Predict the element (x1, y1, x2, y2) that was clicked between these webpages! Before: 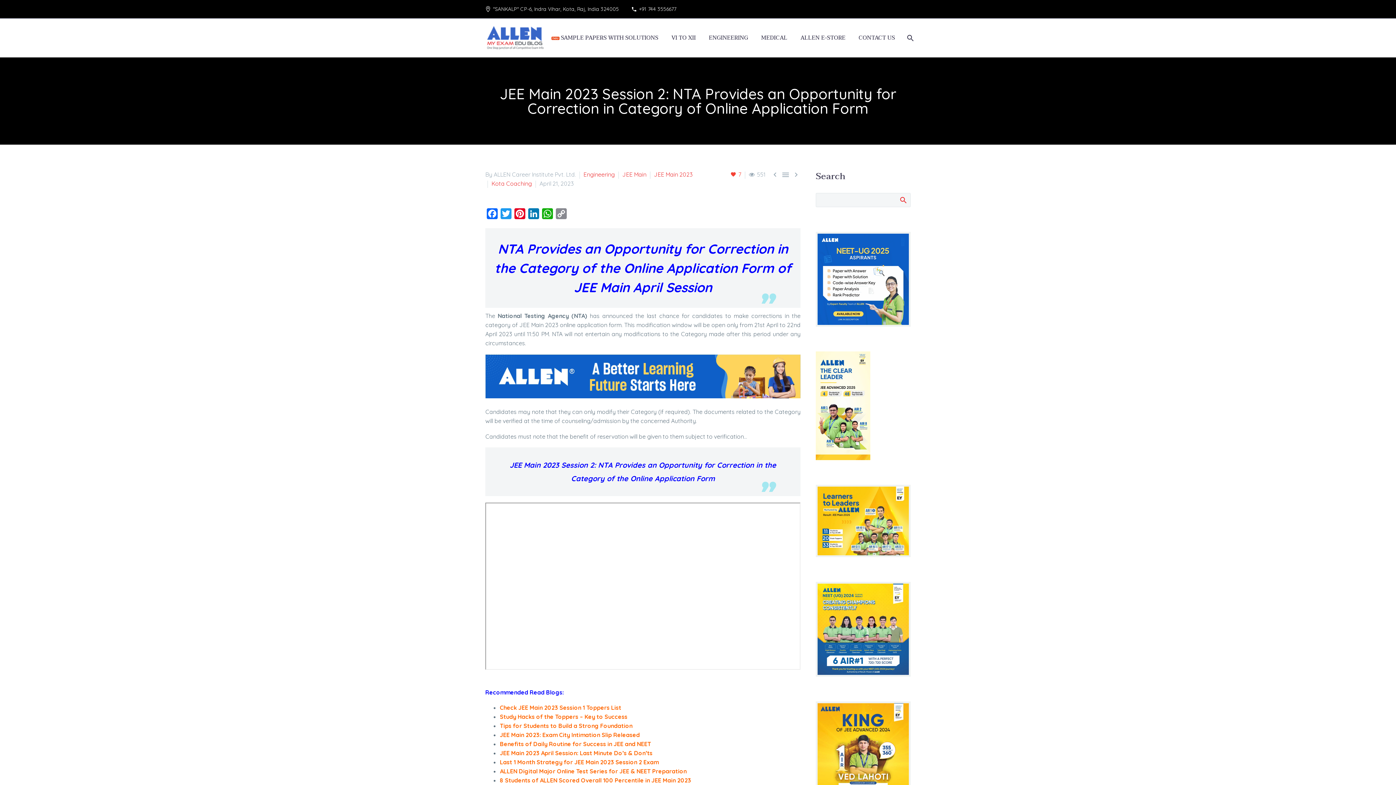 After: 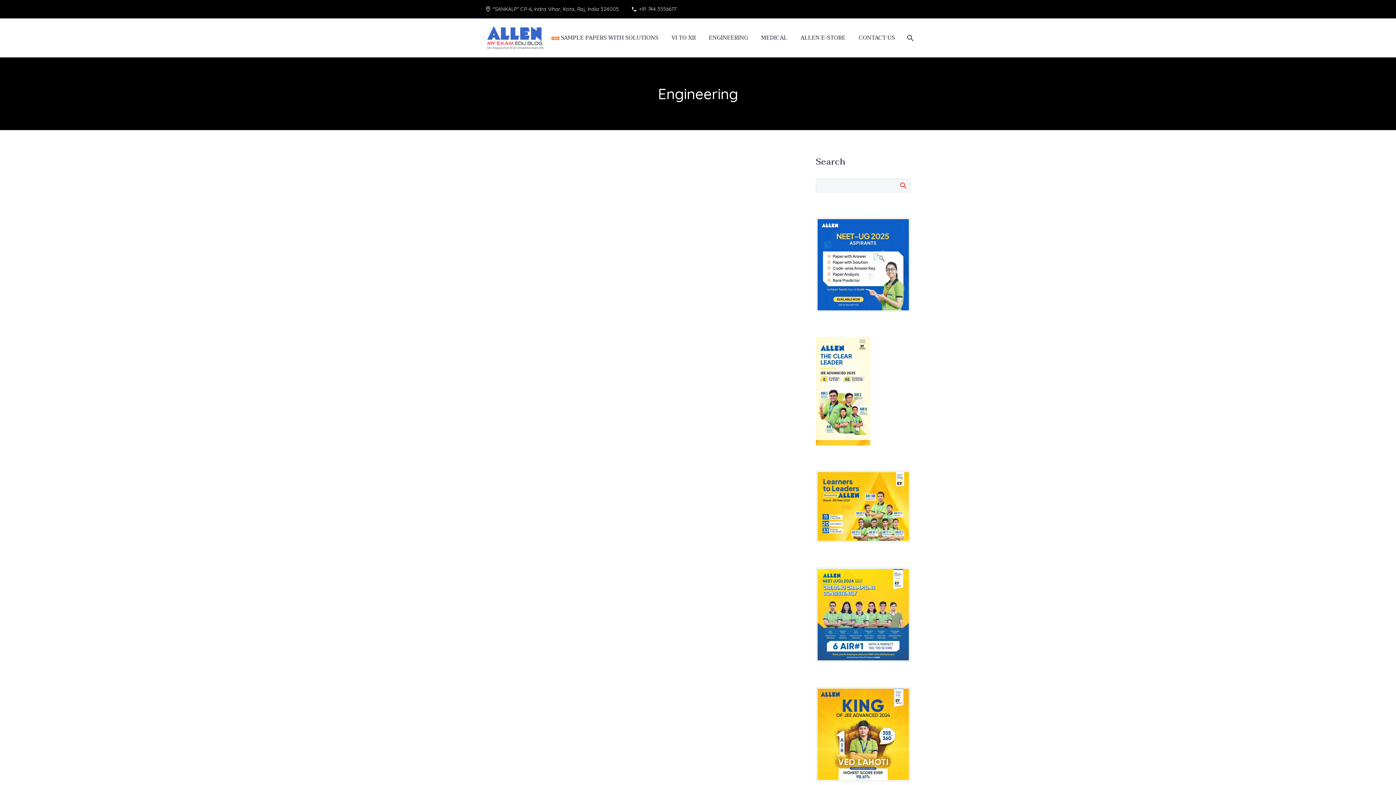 Action: label: Engineering bbox: (583, 170, 614, 178)